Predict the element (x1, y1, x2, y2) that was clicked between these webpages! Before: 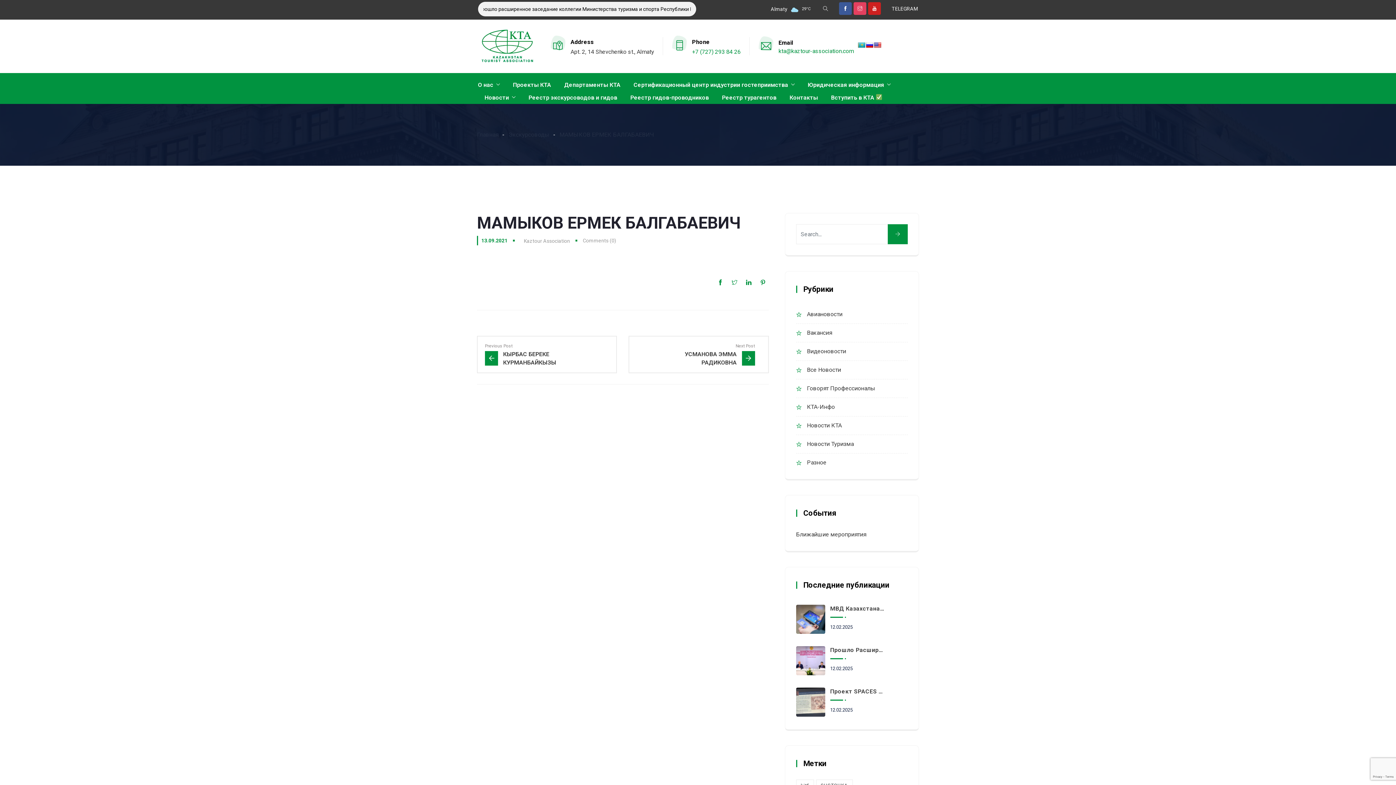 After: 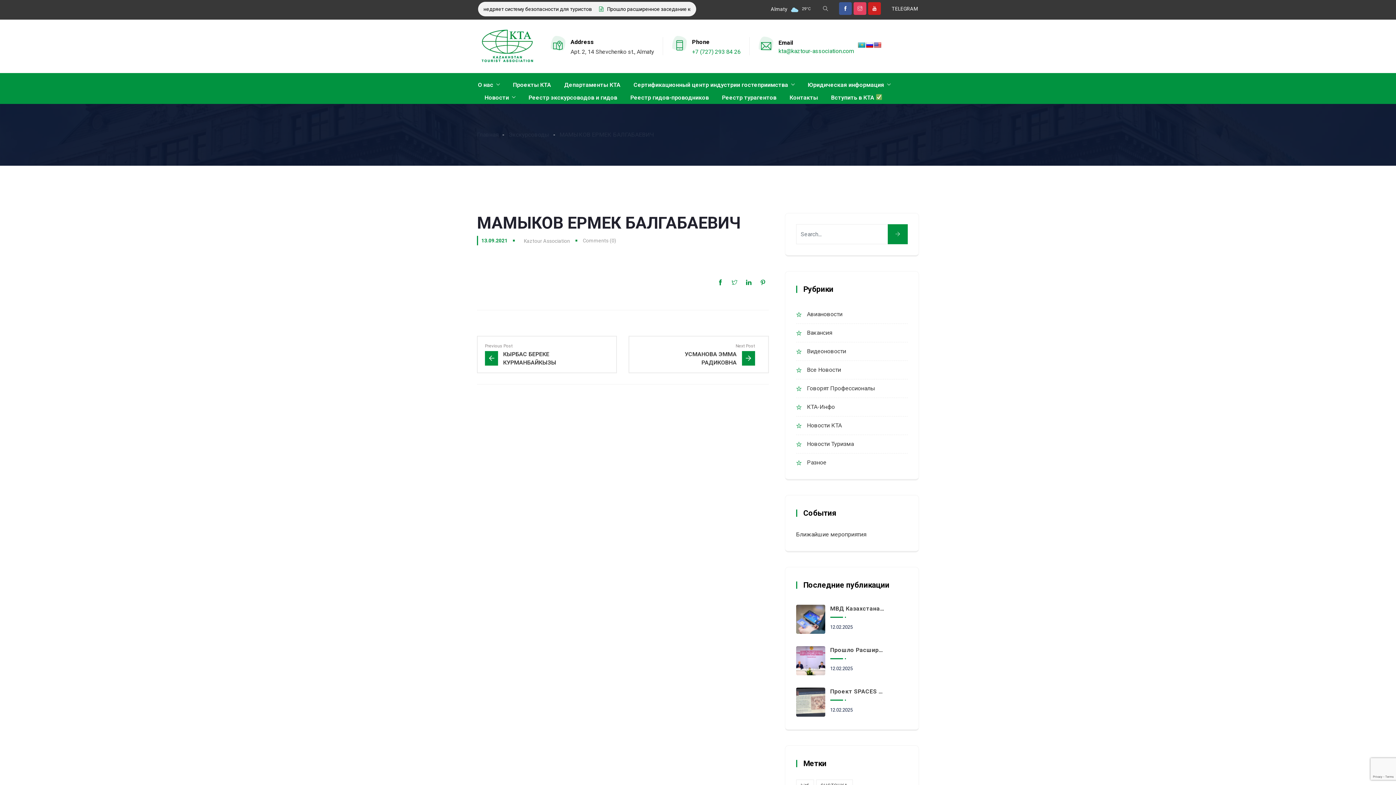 Action: bbox: (743, 276, 754, 288)